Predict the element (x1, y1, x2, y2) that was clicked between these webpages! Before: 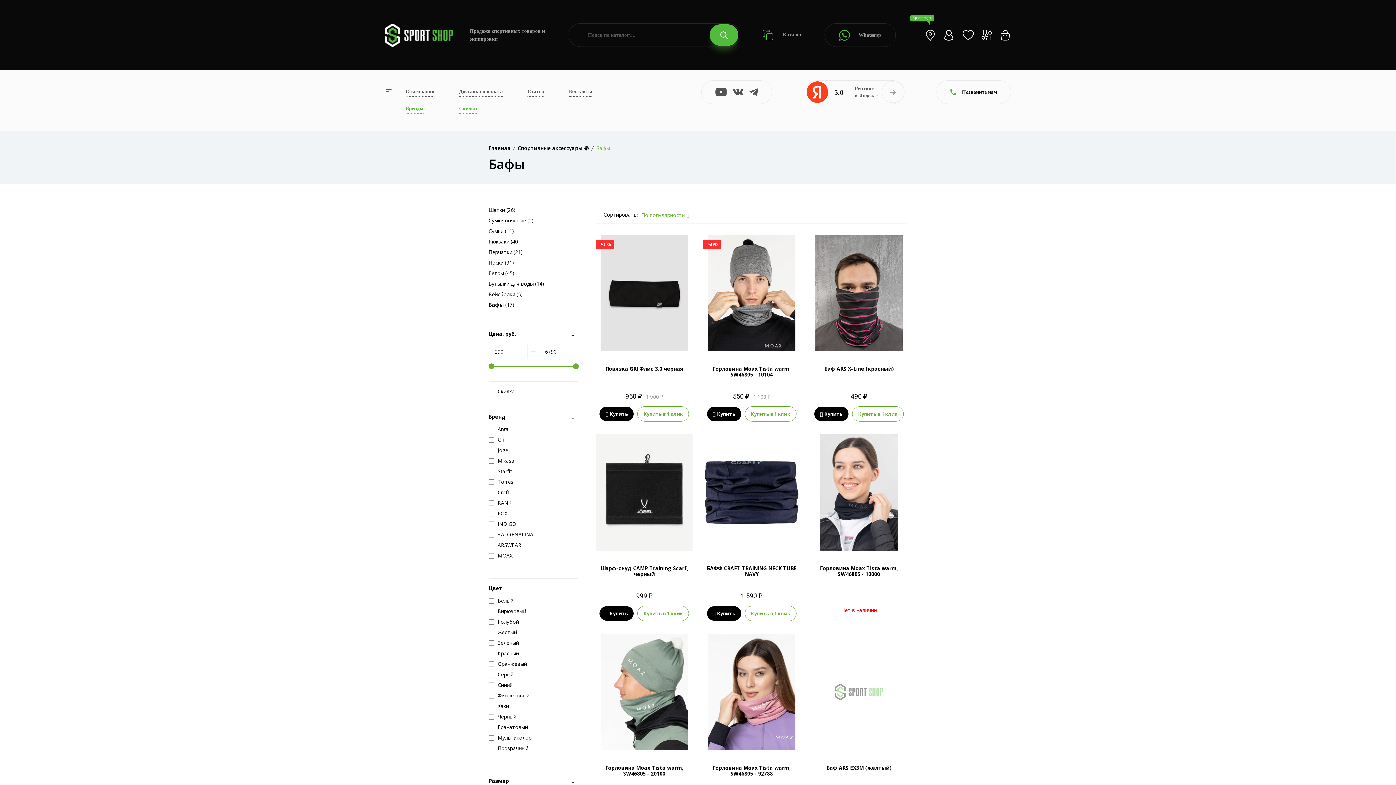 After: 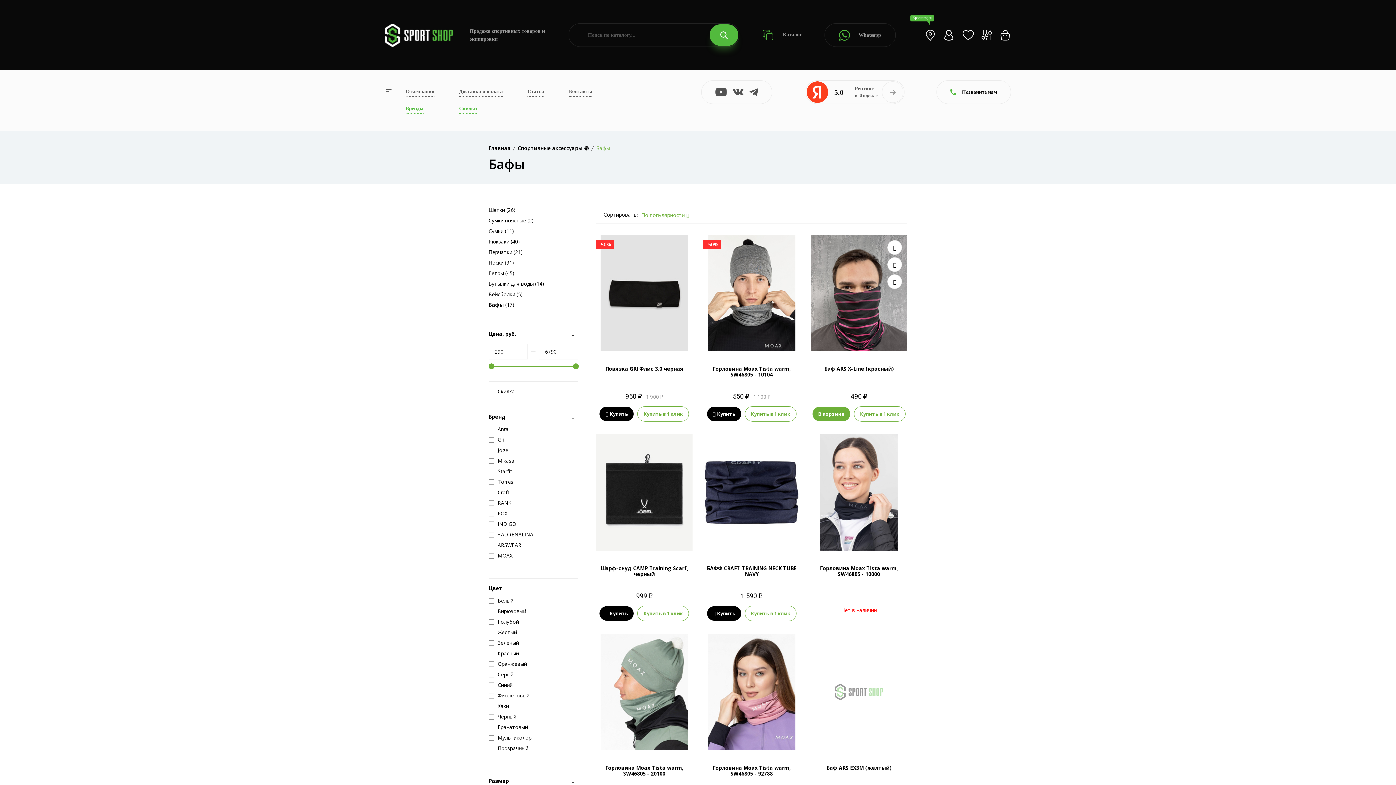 Action: label: Купить bbox: (814, 406, 848, 421)